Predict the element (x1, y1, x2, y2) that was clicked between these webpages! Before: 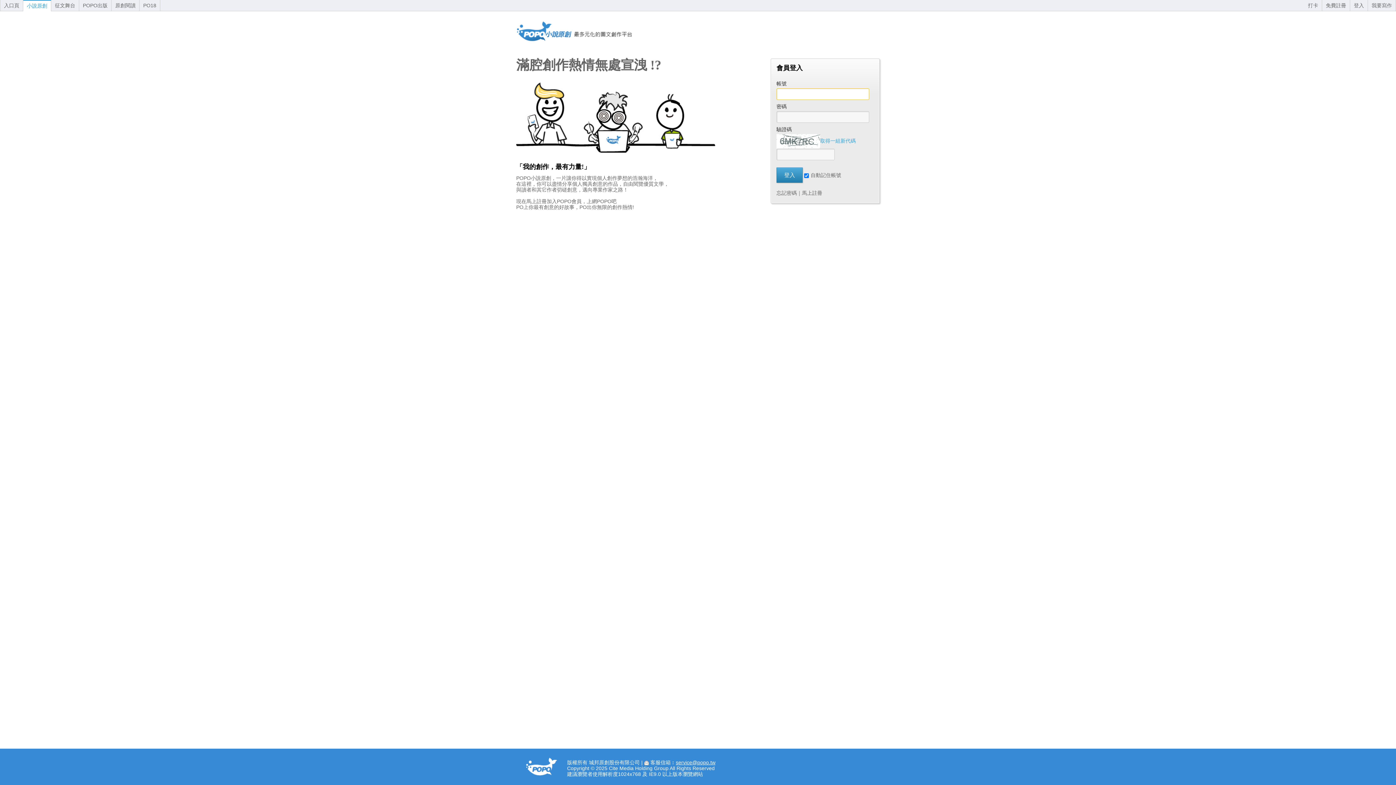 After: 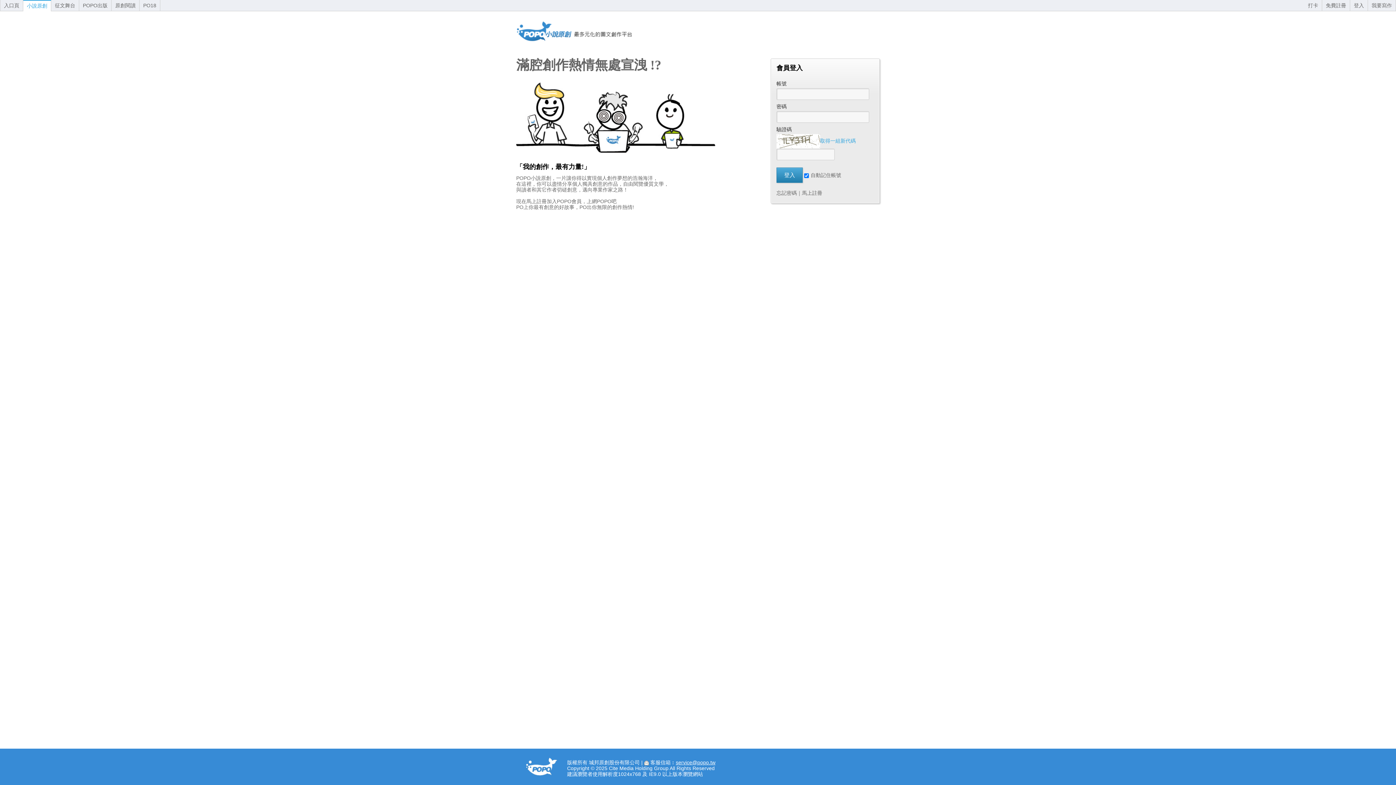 Action: label: 取得一組新代碼 bbox: (820, 138, 856, 143)